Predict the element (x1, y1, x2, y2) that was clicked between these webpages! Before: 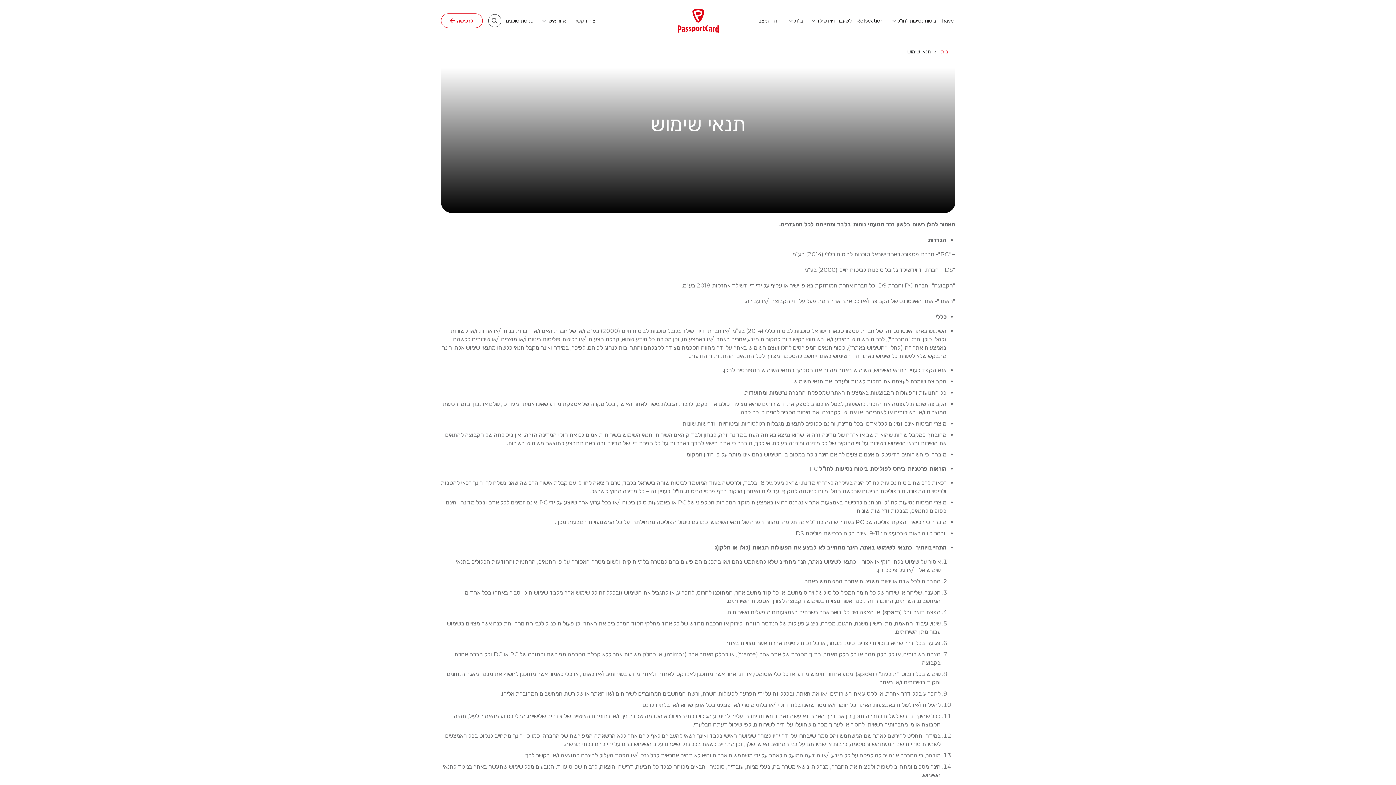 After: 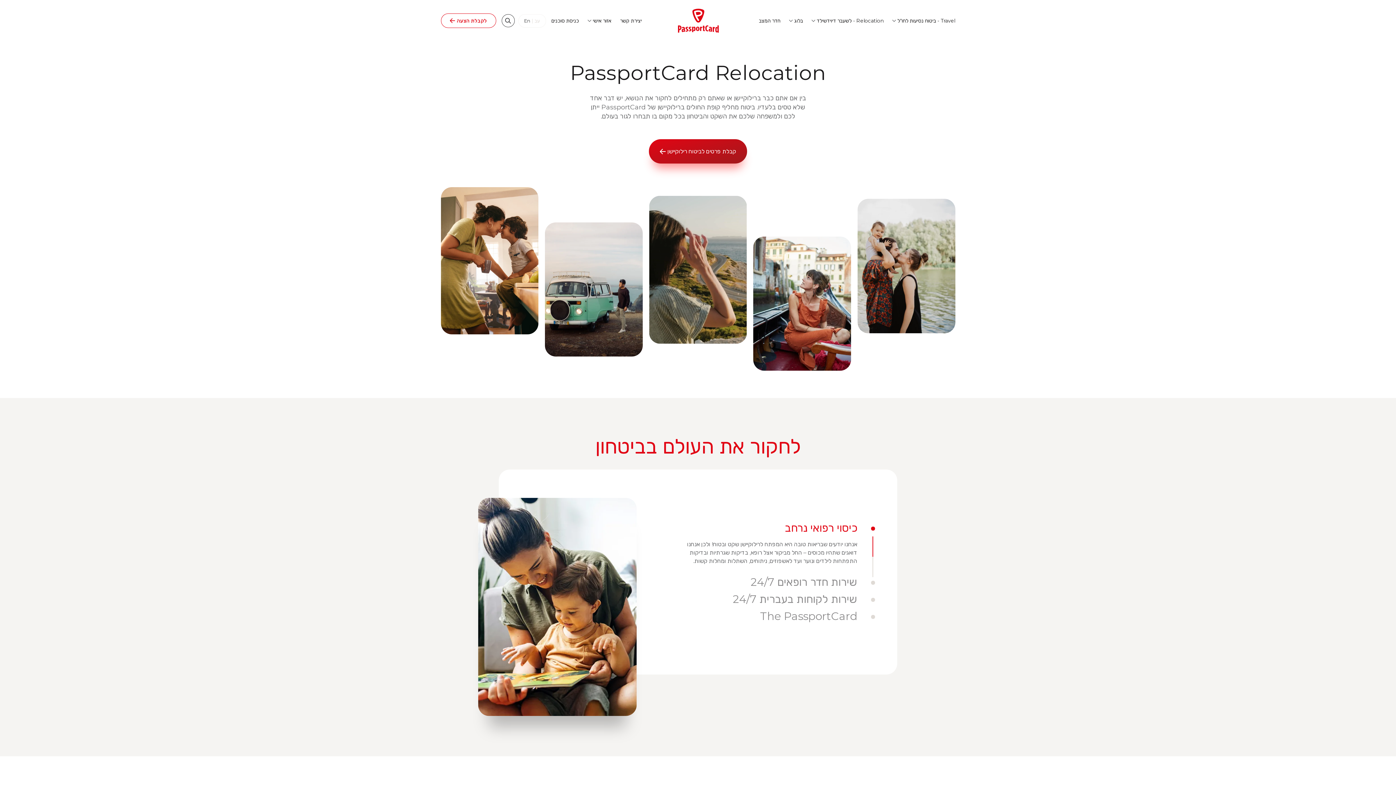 Action: label: Relocation - לשעבר דיוידשילד bbox: (816, 18, 883, 23)